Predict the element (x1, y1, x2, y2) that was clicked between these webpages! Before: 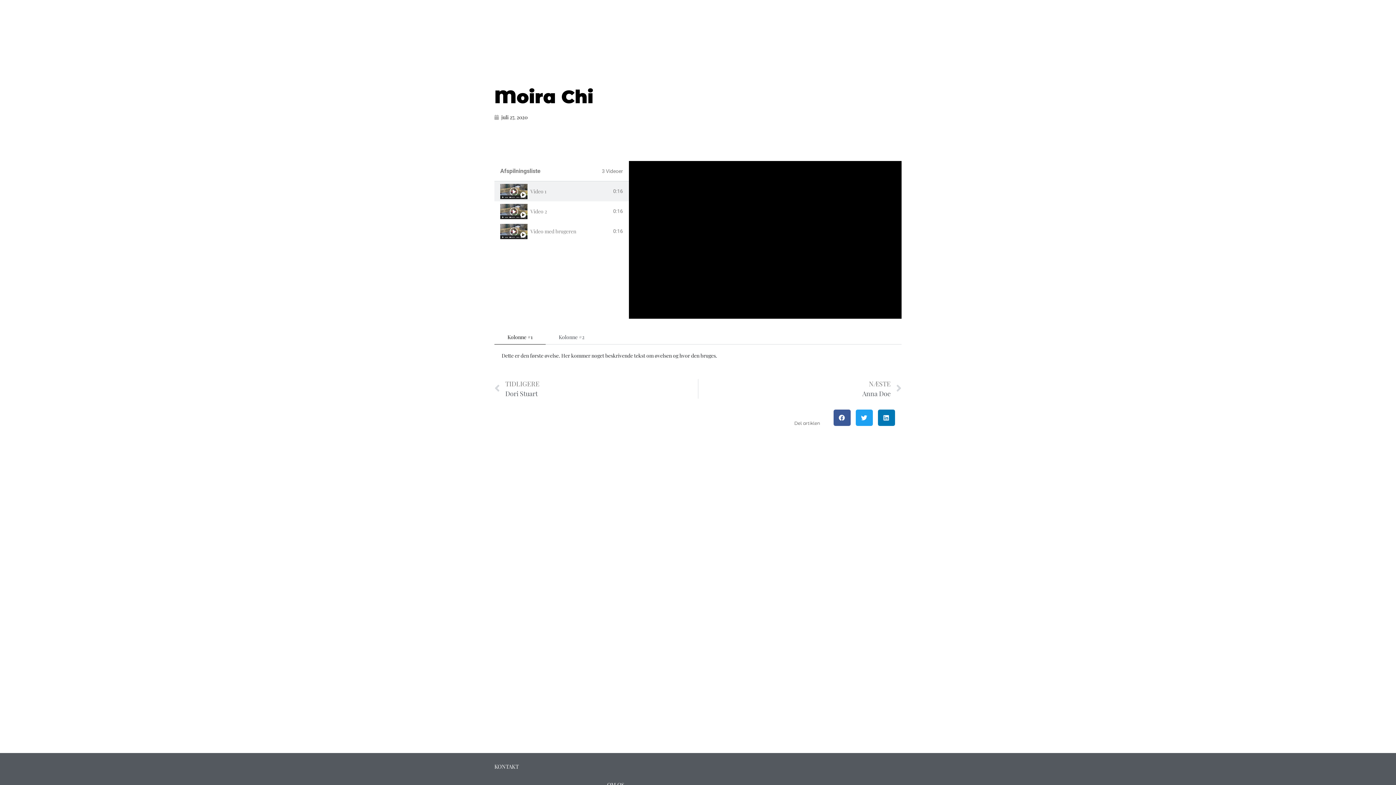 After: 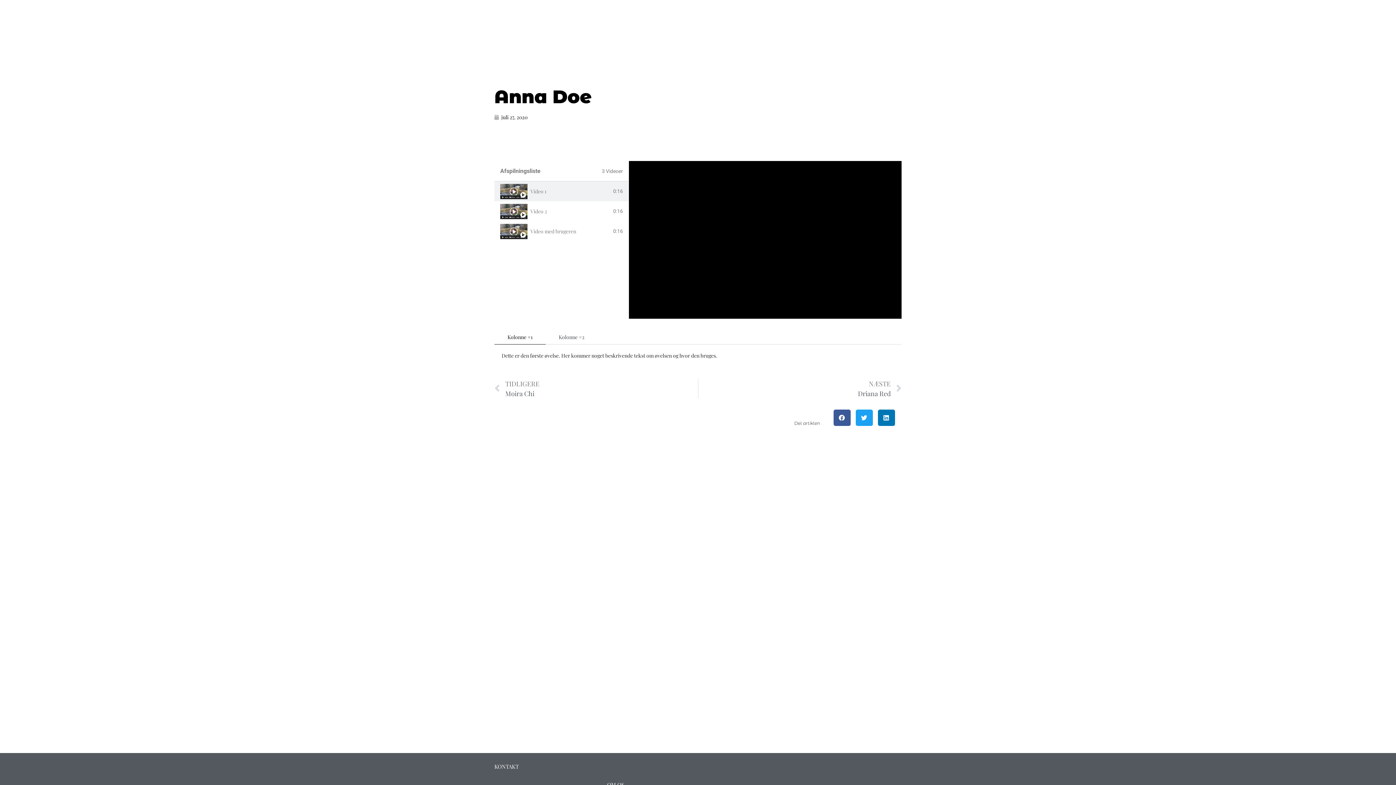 Action: label: NÆSTE
Anna Doe
Næste bbox: (698, 379, 901, 399)